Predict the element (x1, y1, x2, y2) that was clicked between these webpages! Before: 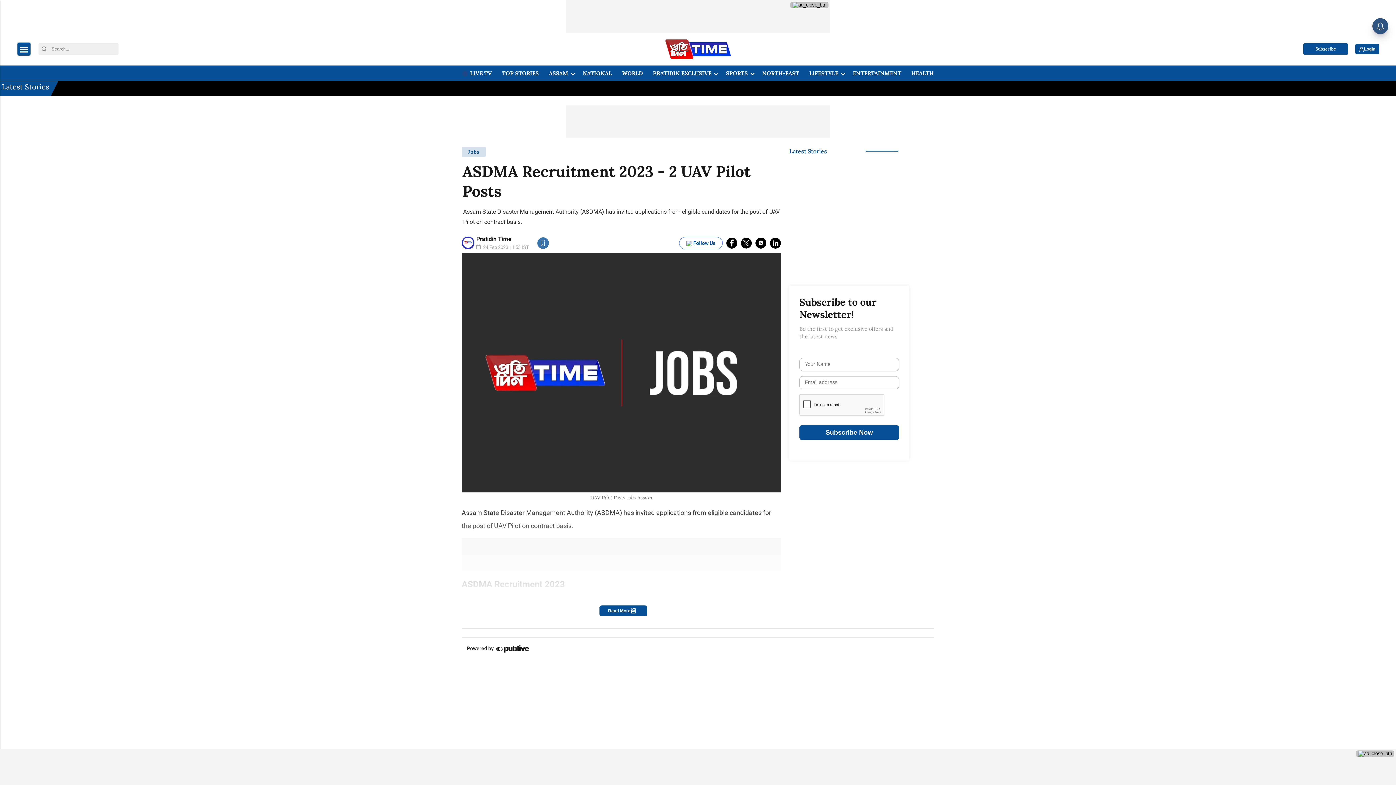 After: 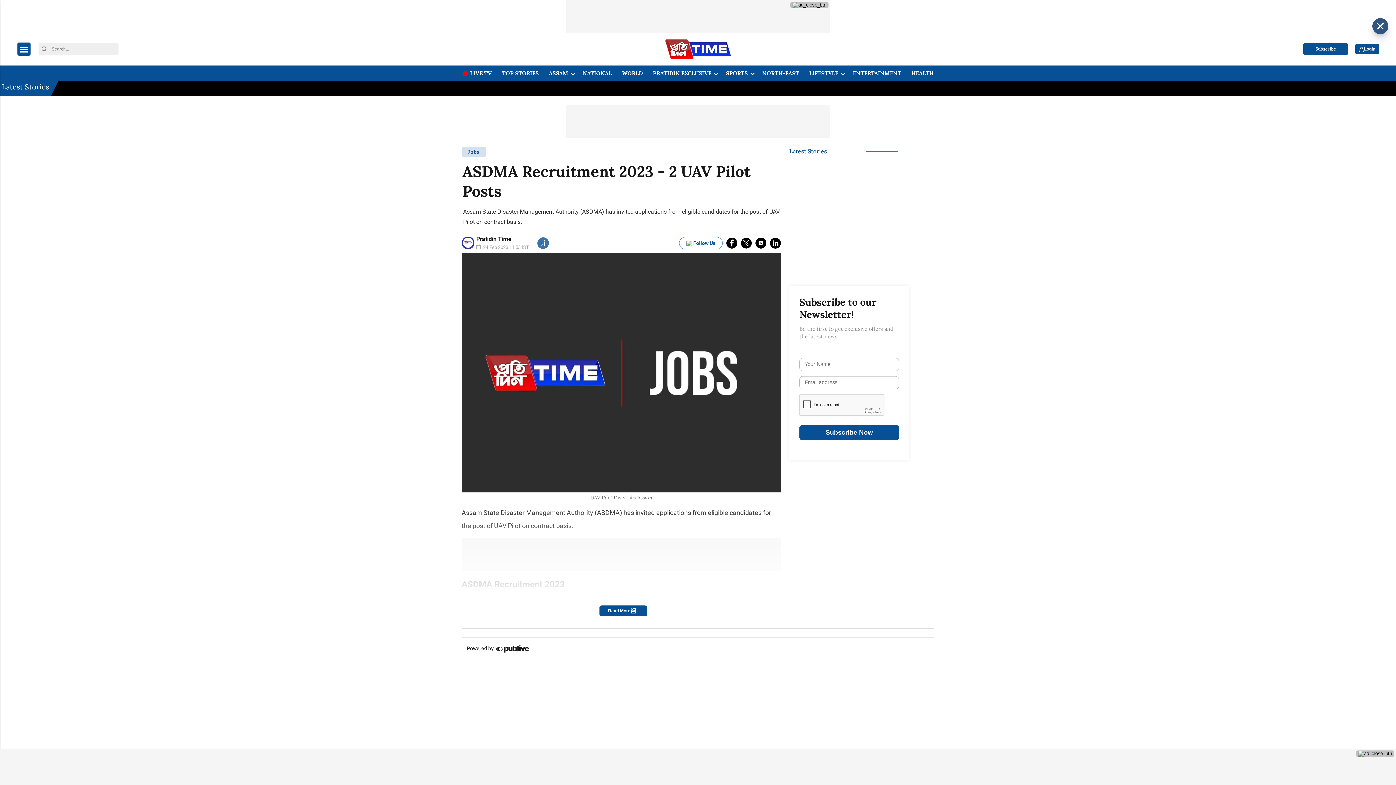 Action: label: whatsapp bbox: (755, 237, 766, 248)